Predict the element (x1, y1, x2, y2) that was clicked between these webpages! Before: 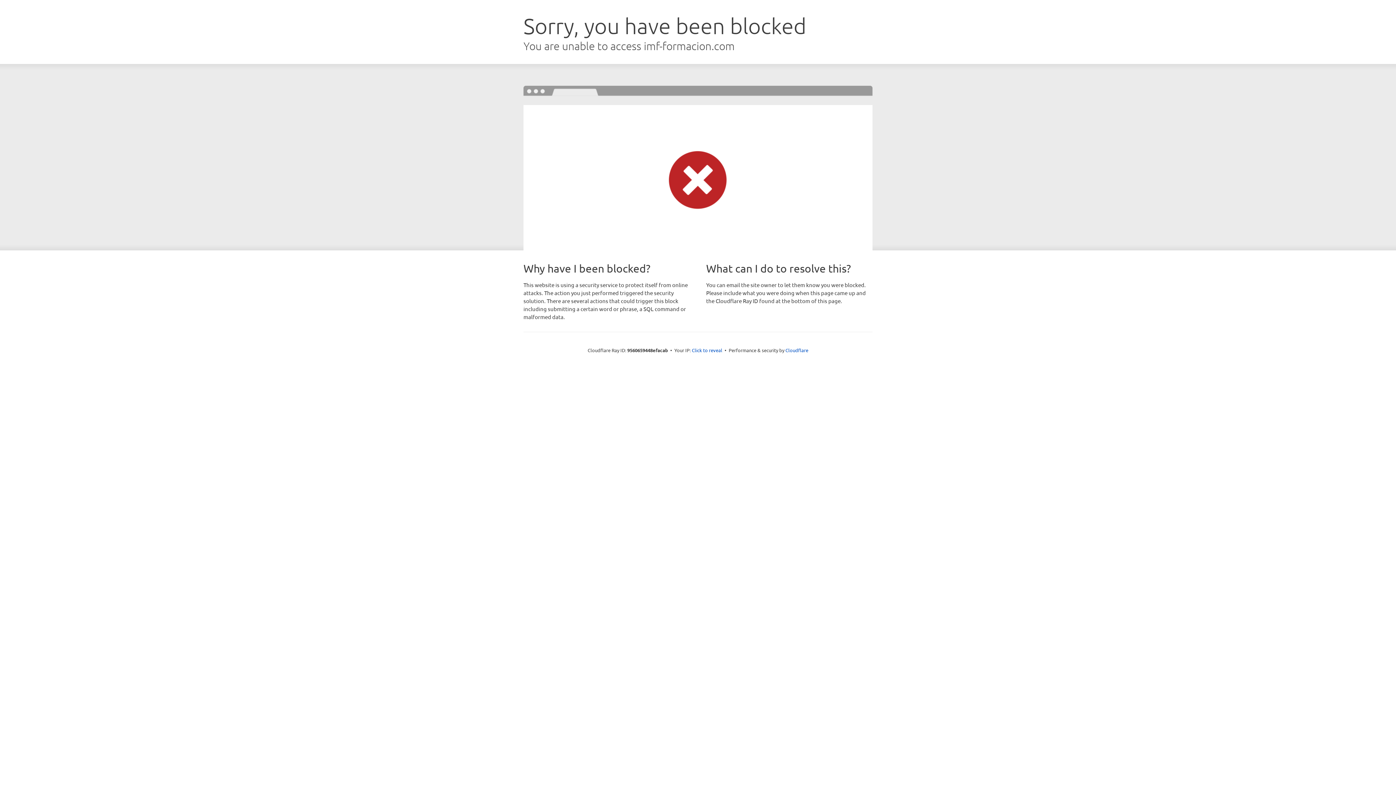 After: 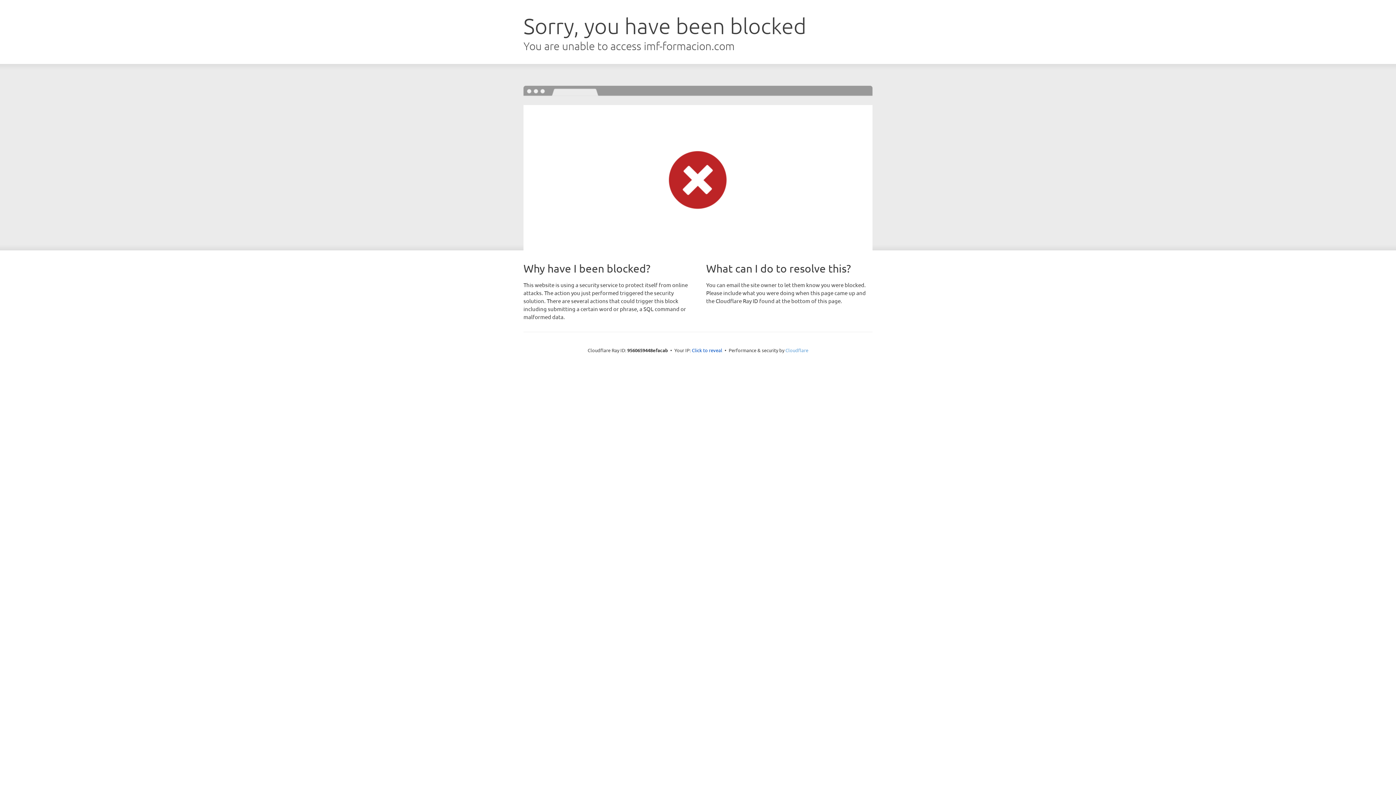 Action: label: Cloudflare bbox: (785, 347, 808, 353)